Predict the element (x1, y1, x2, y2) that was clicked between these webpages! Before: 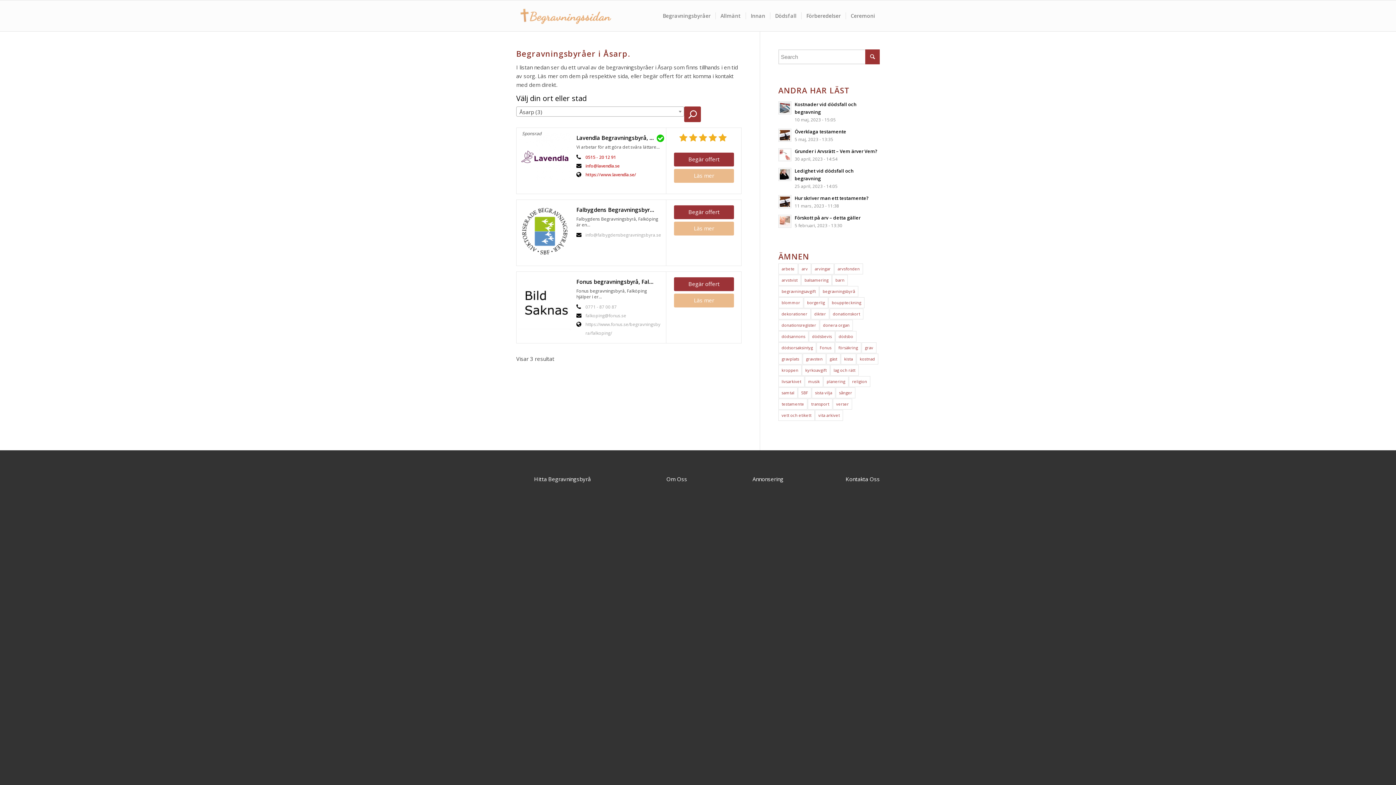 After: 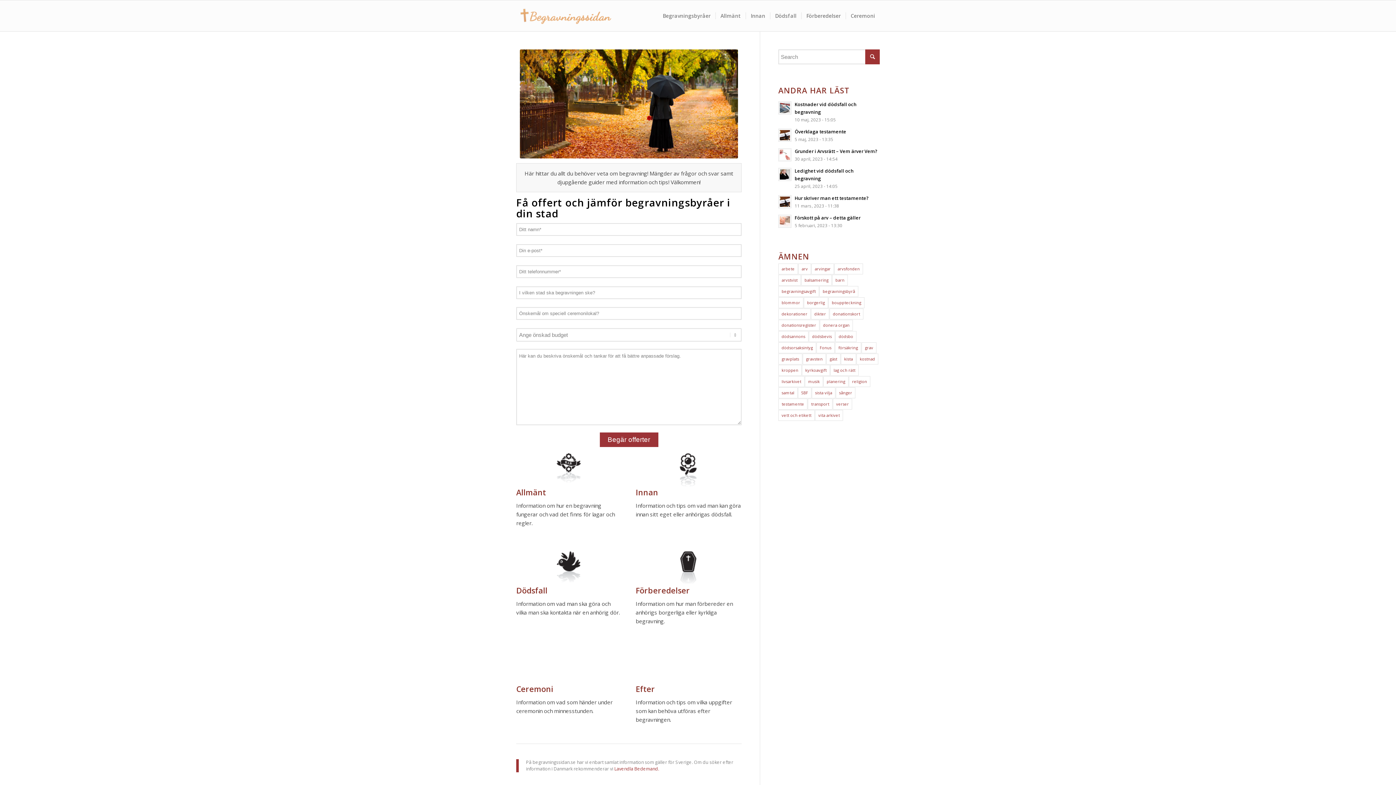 Action: bbox: (516, 0, 615, 31)